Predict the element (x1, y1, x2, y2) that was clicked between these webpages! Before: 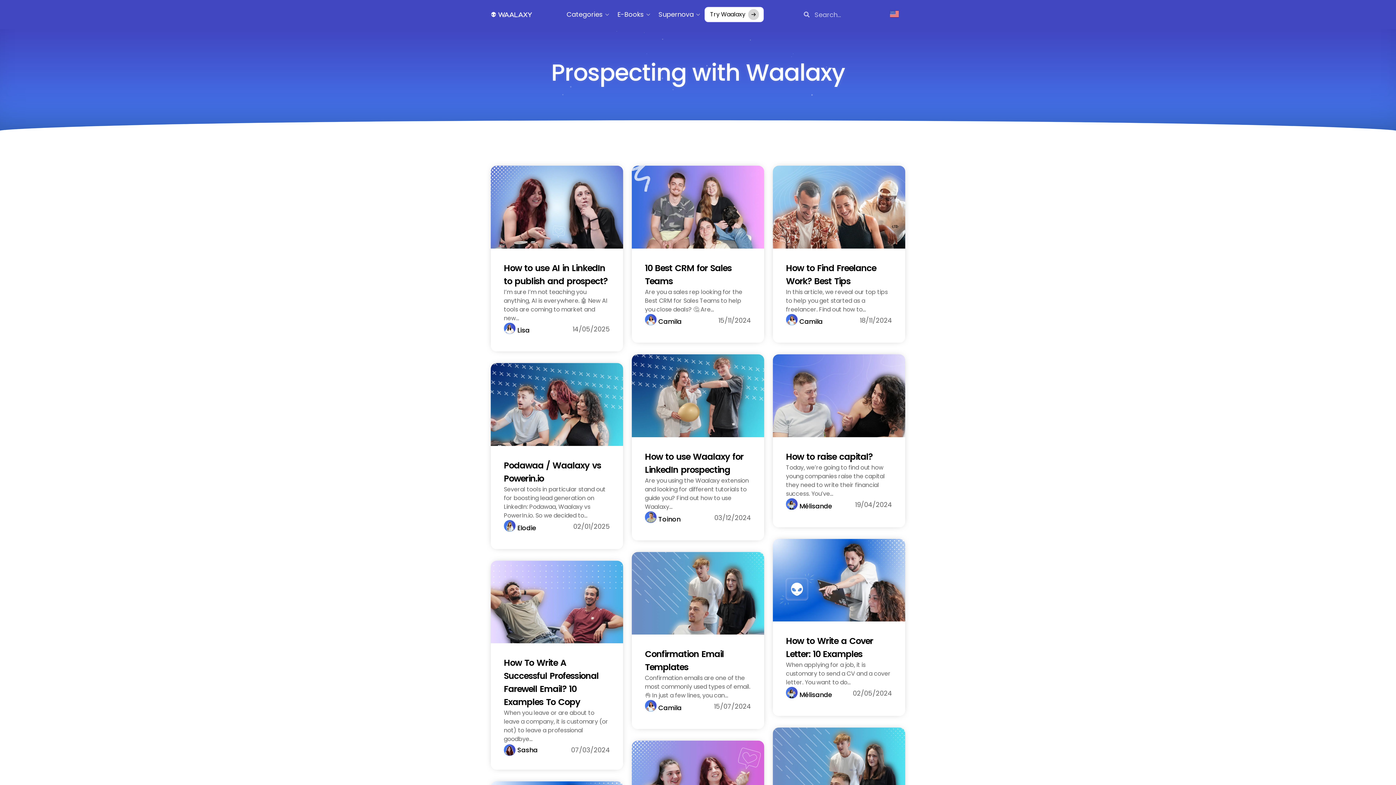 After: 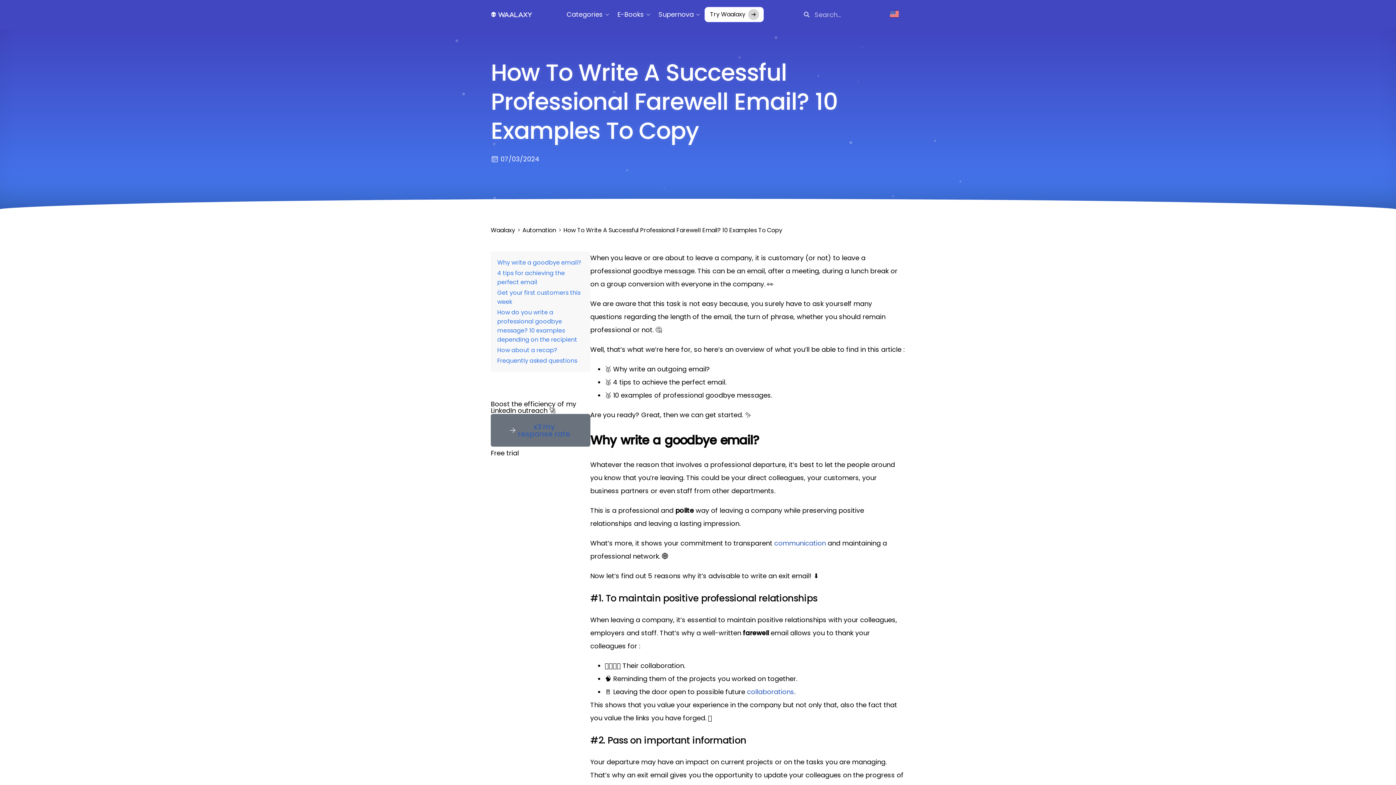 Action: bbox: (490, 561, 623, 643)